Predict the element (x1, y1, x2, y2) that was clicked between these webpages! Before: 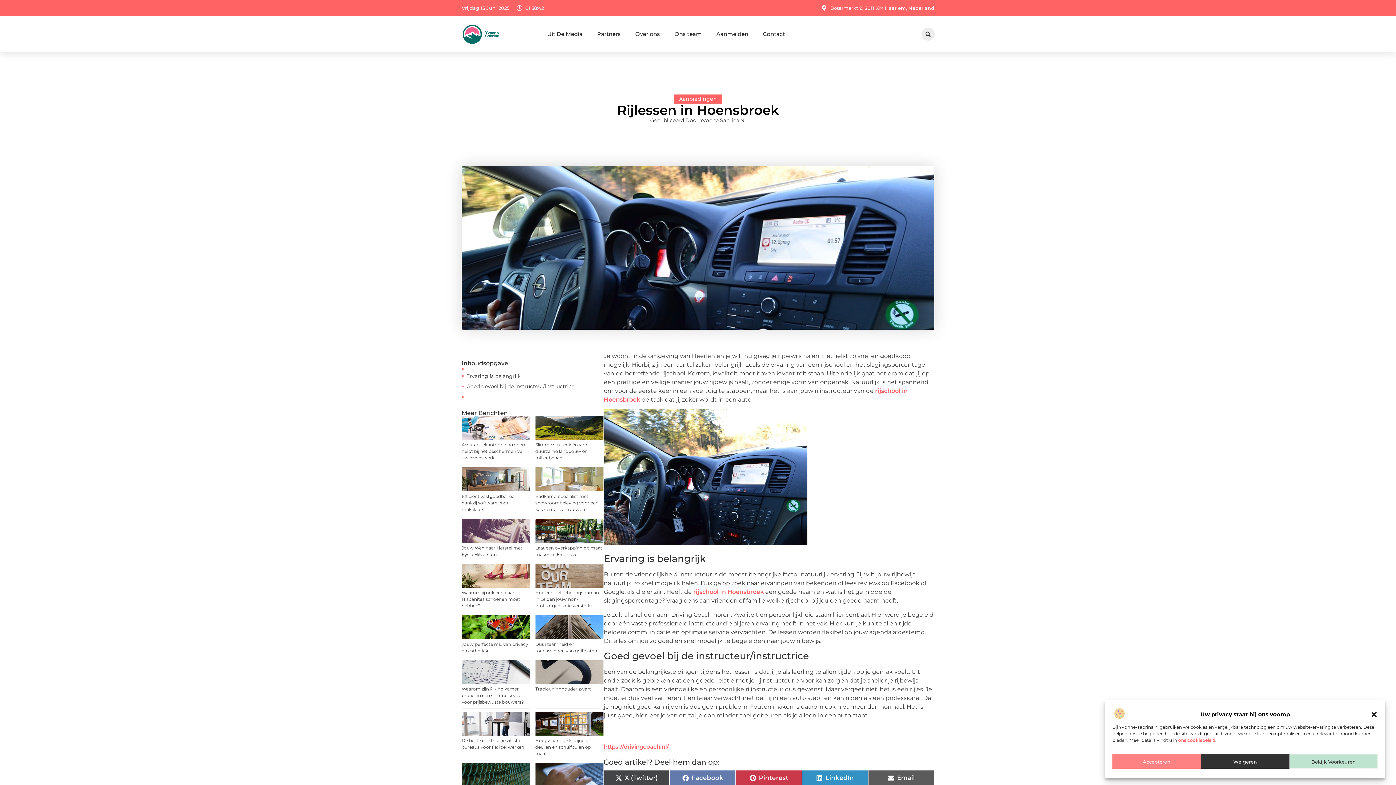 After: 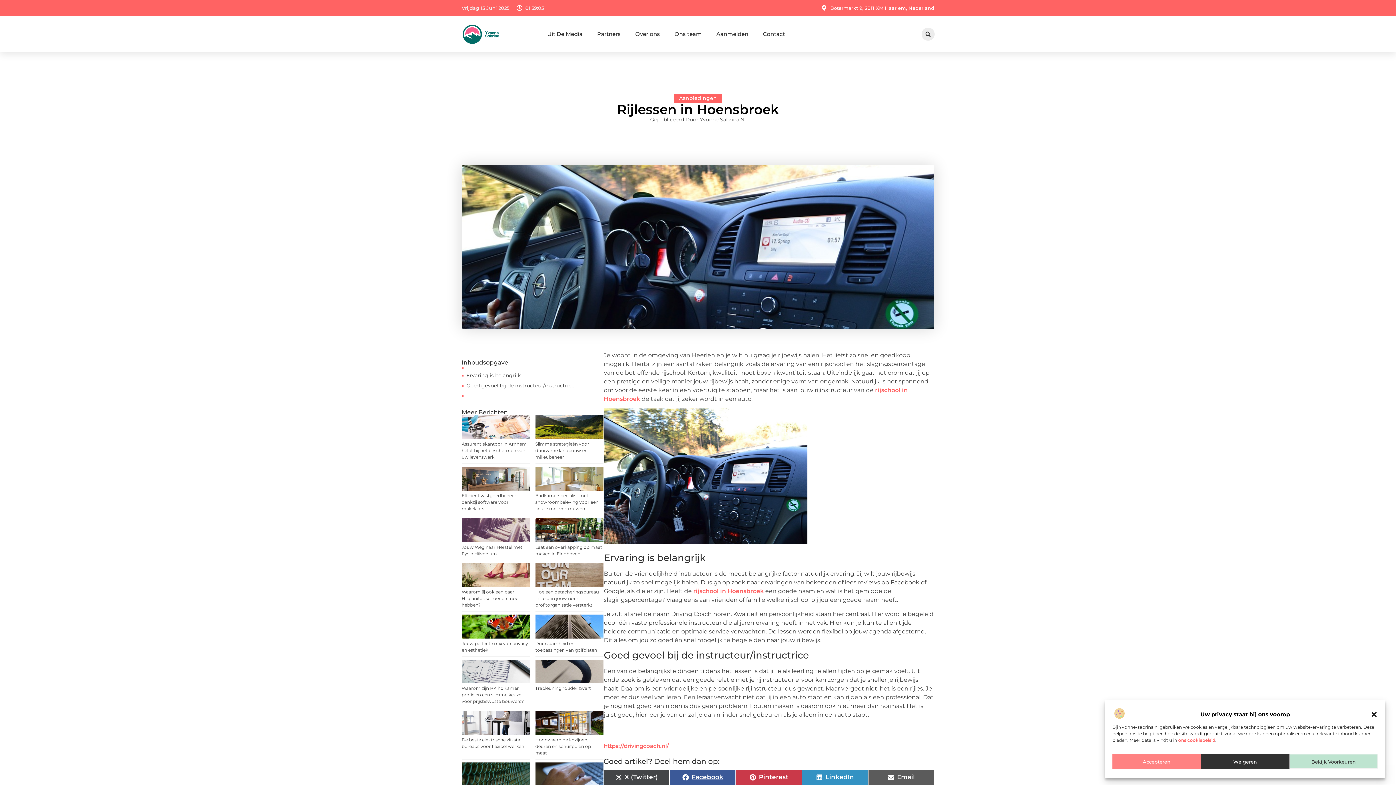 Action: bbox: (669, 770, 736, 786) label: Share on
Facebook